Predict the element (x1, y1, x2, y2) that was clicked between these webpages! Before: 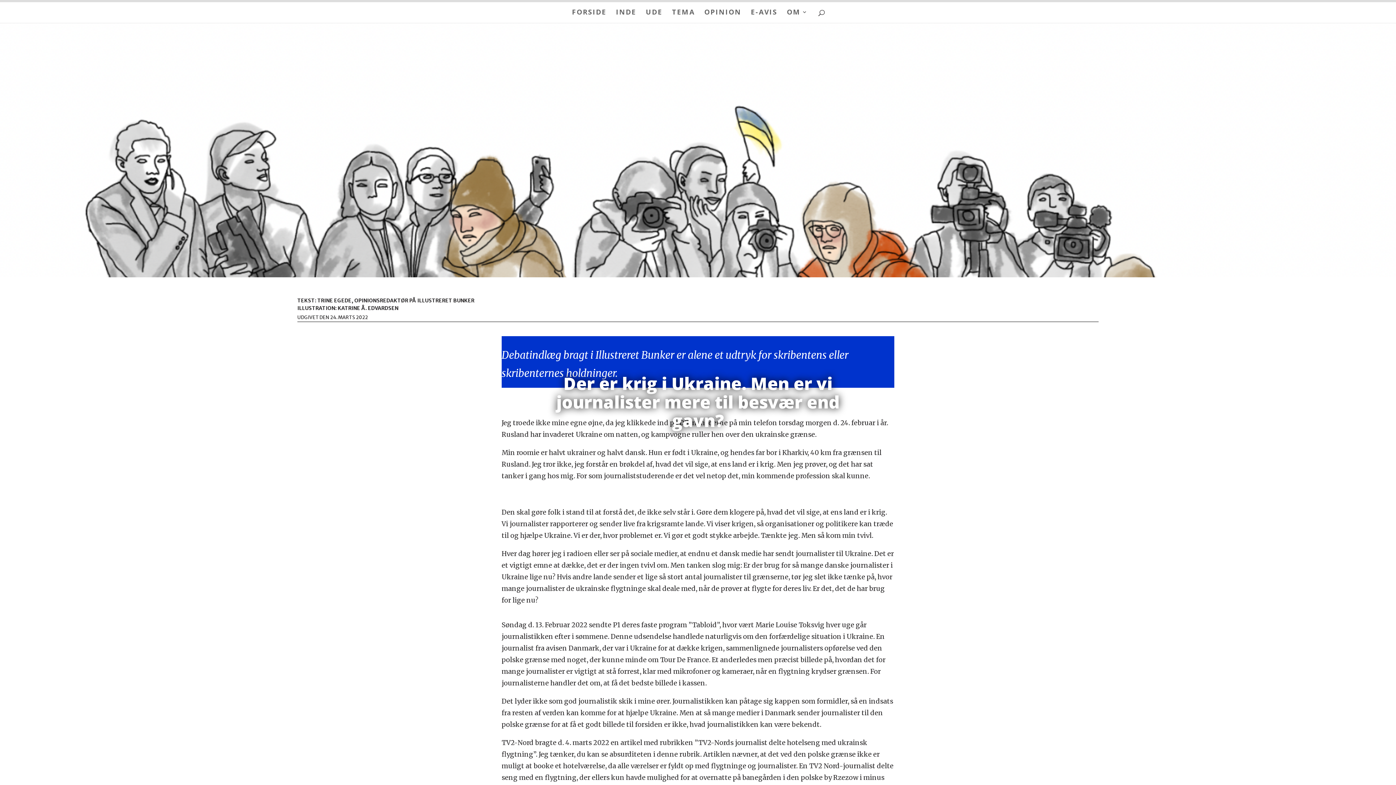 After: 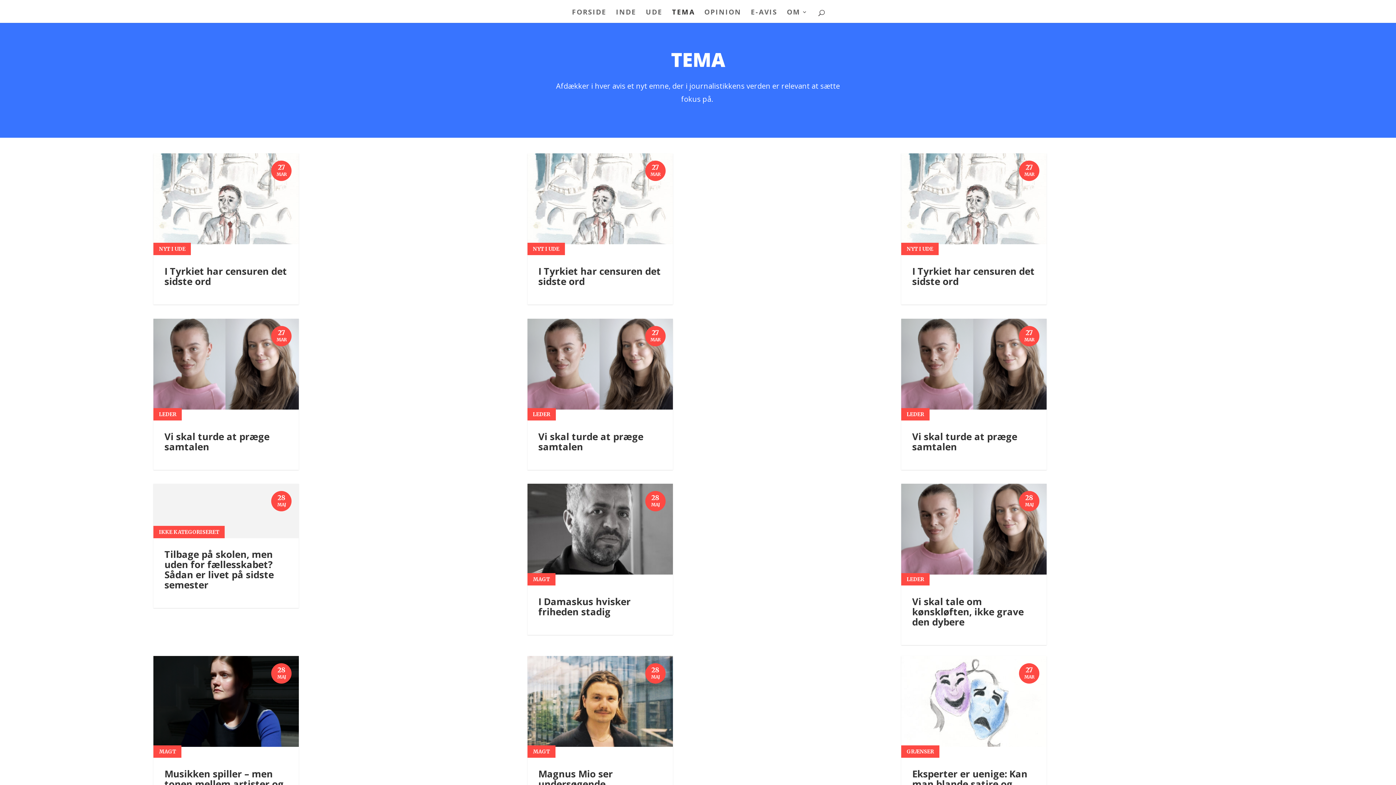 Action: bbox: (672, 9, 695, 23) label: TEMA